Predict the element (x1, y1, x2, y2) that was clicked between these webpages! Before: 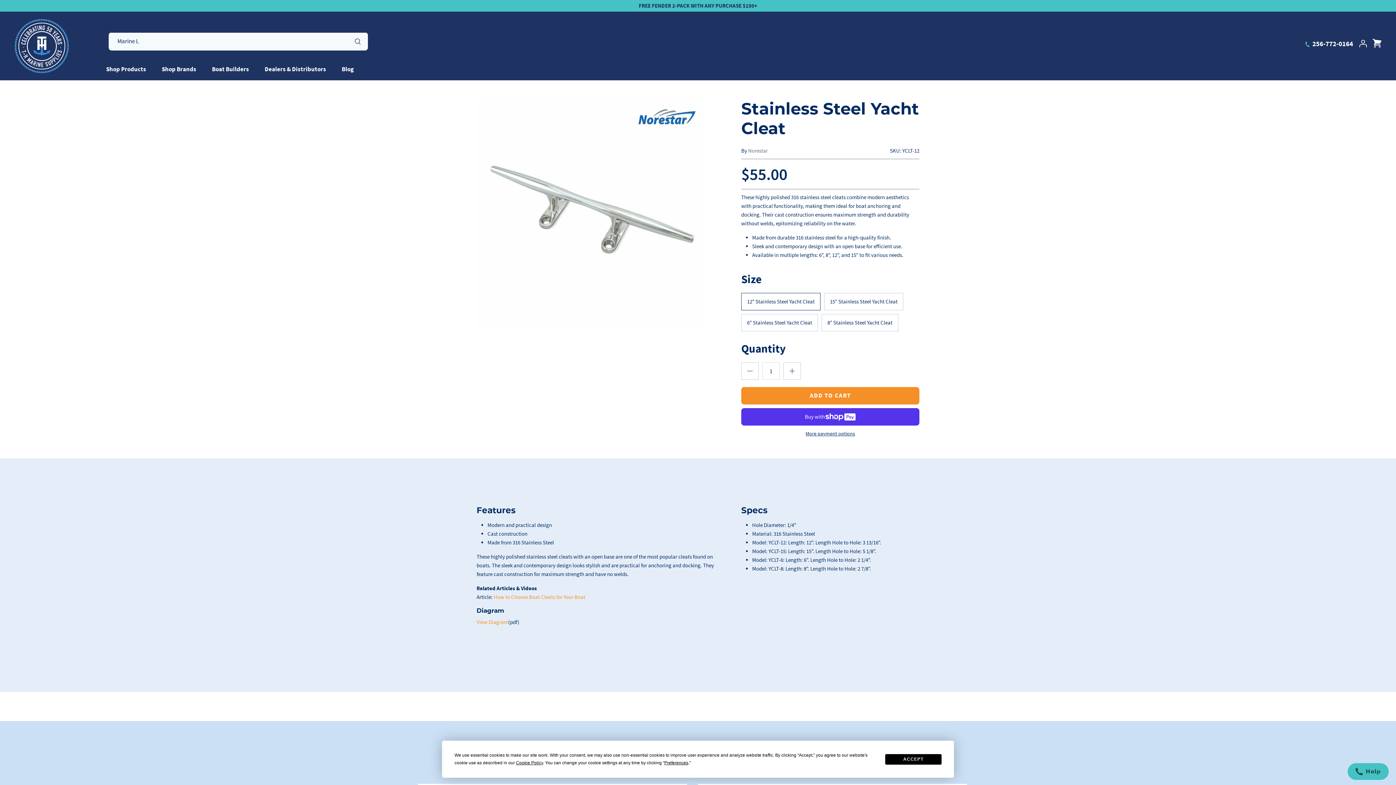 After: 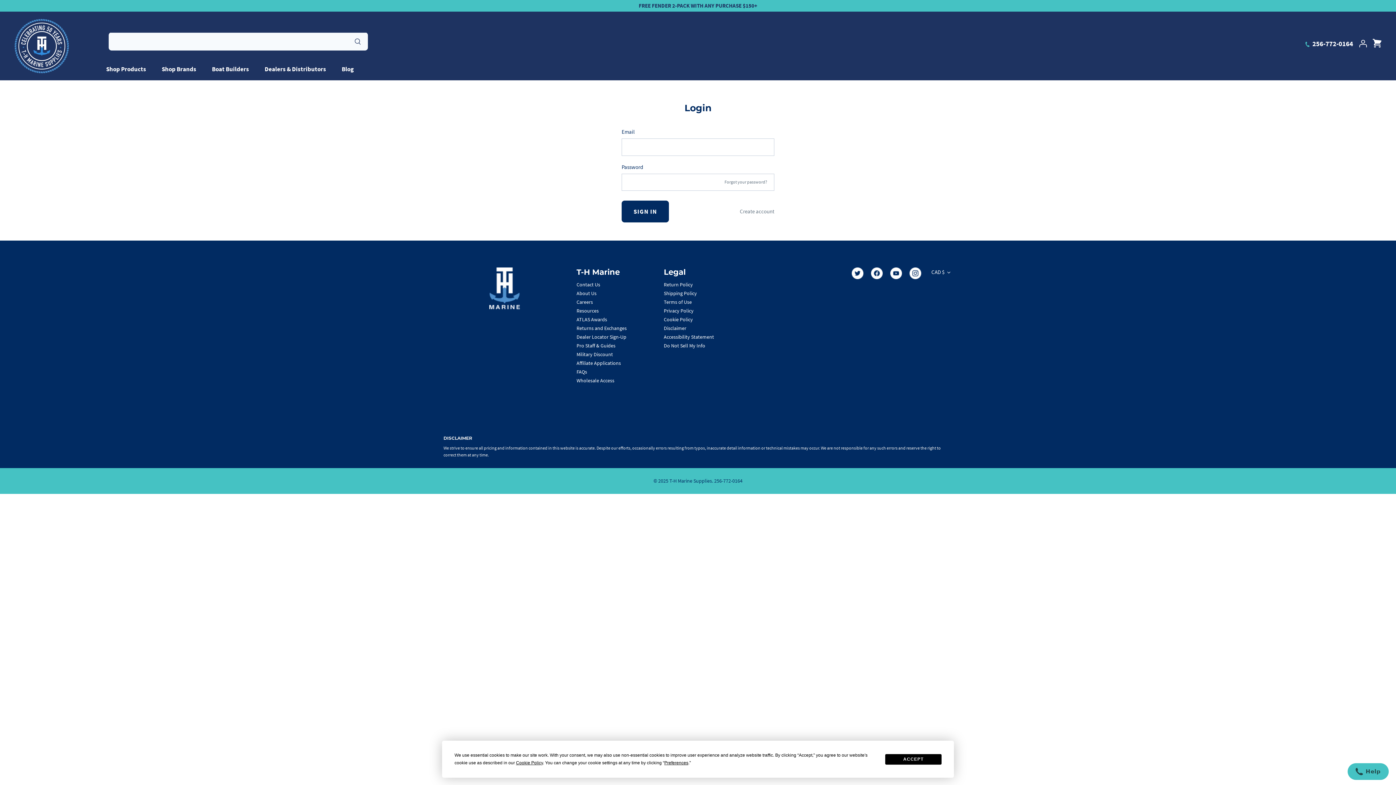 Action: label: Account bbox: (1358, 39, 1367, 48)